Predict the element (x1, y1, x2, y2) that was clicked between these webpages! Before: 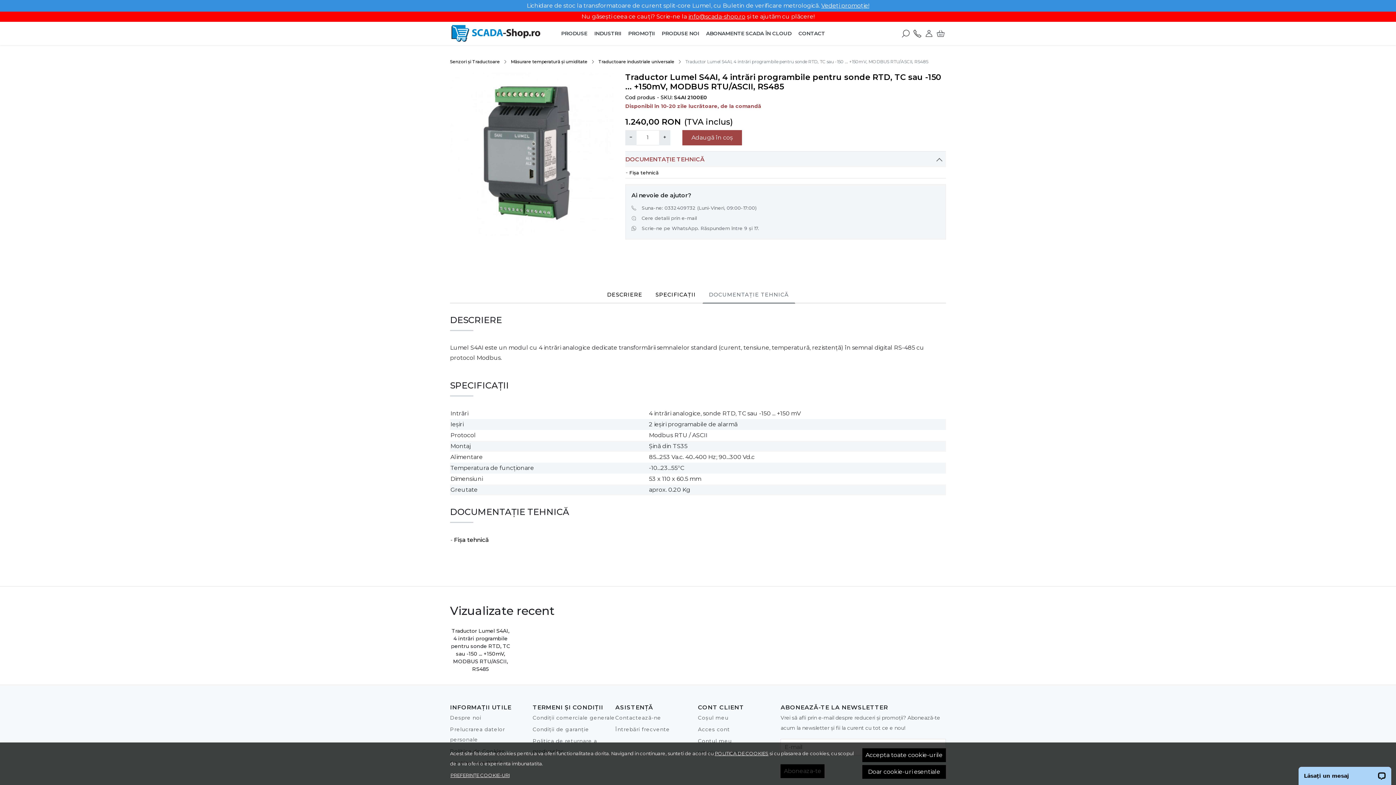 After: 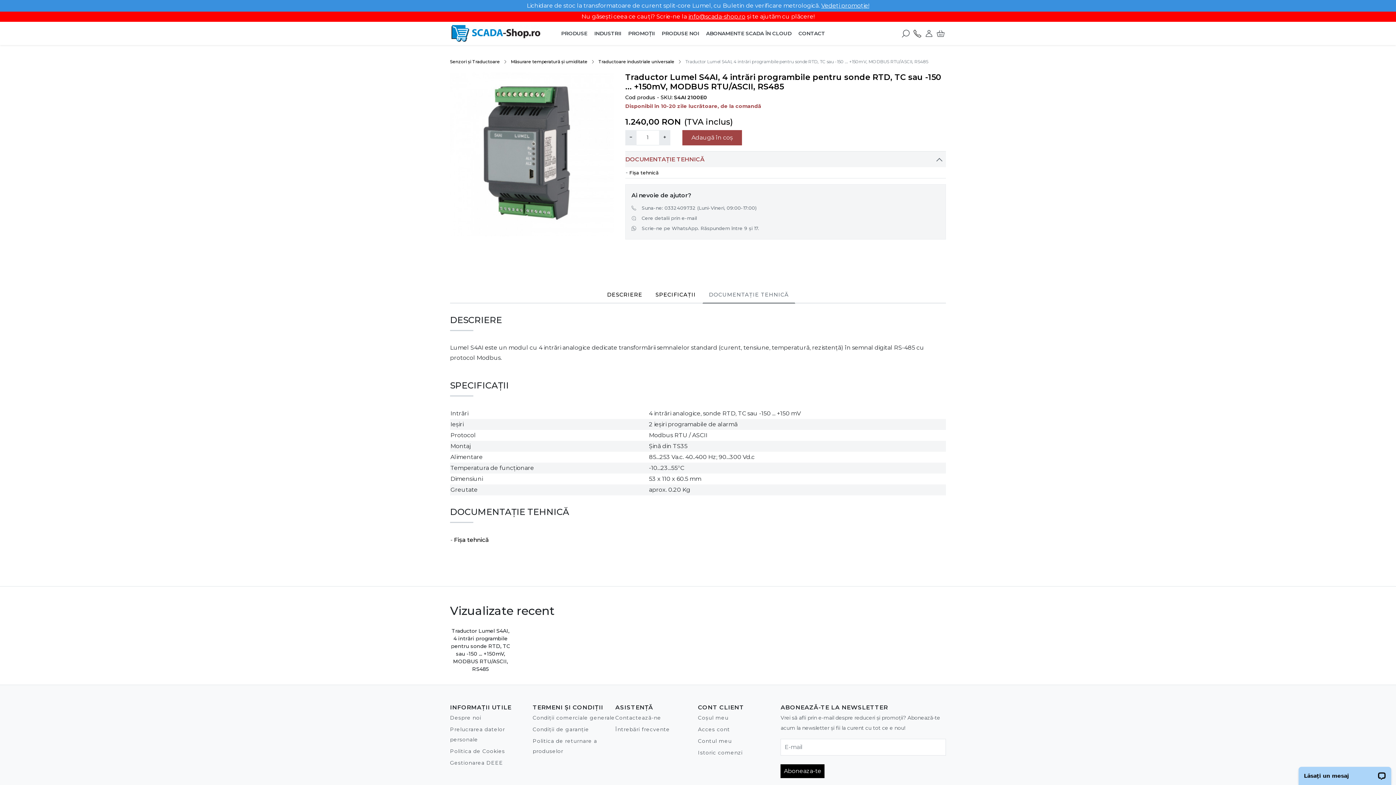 Action: bbox: (862, 748, 946, 762) label: Accepta toate cookie-urile